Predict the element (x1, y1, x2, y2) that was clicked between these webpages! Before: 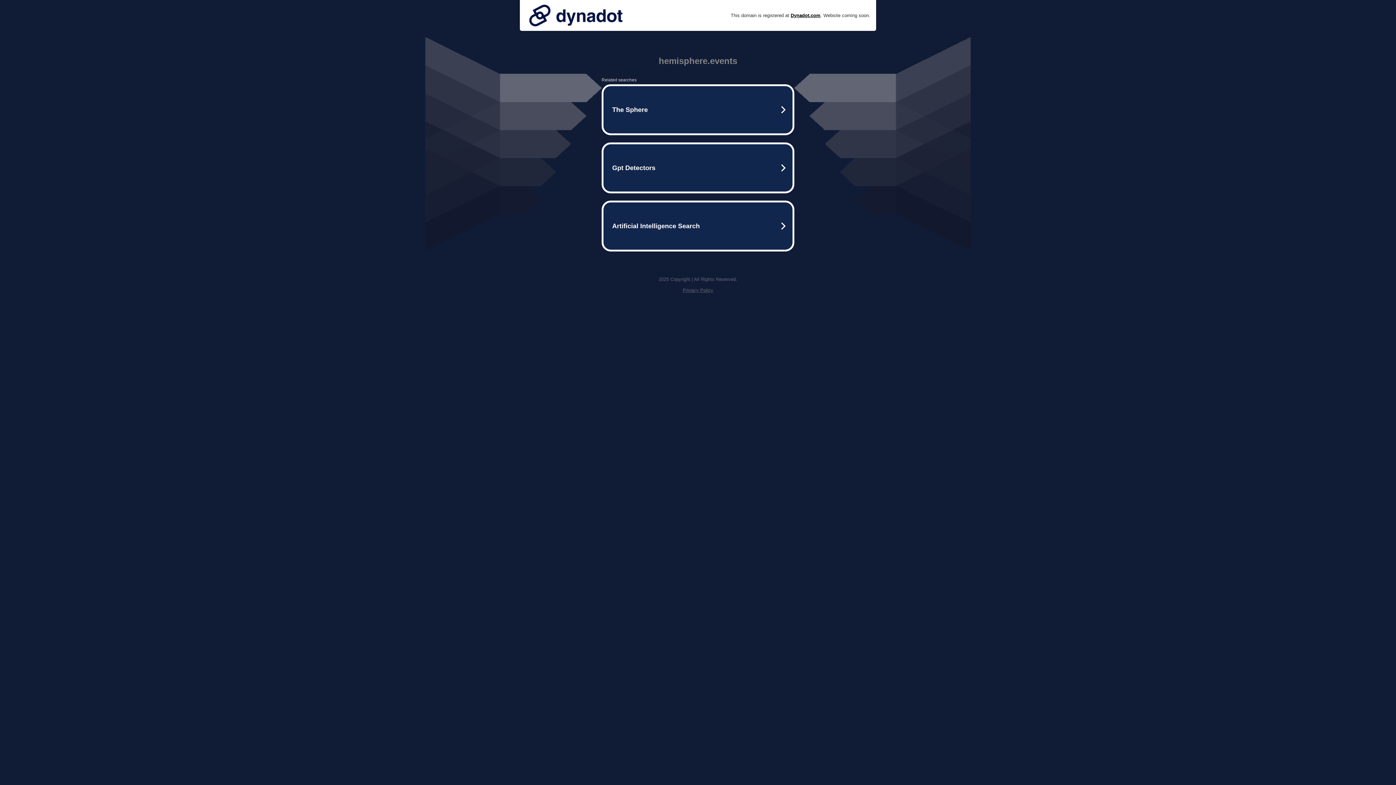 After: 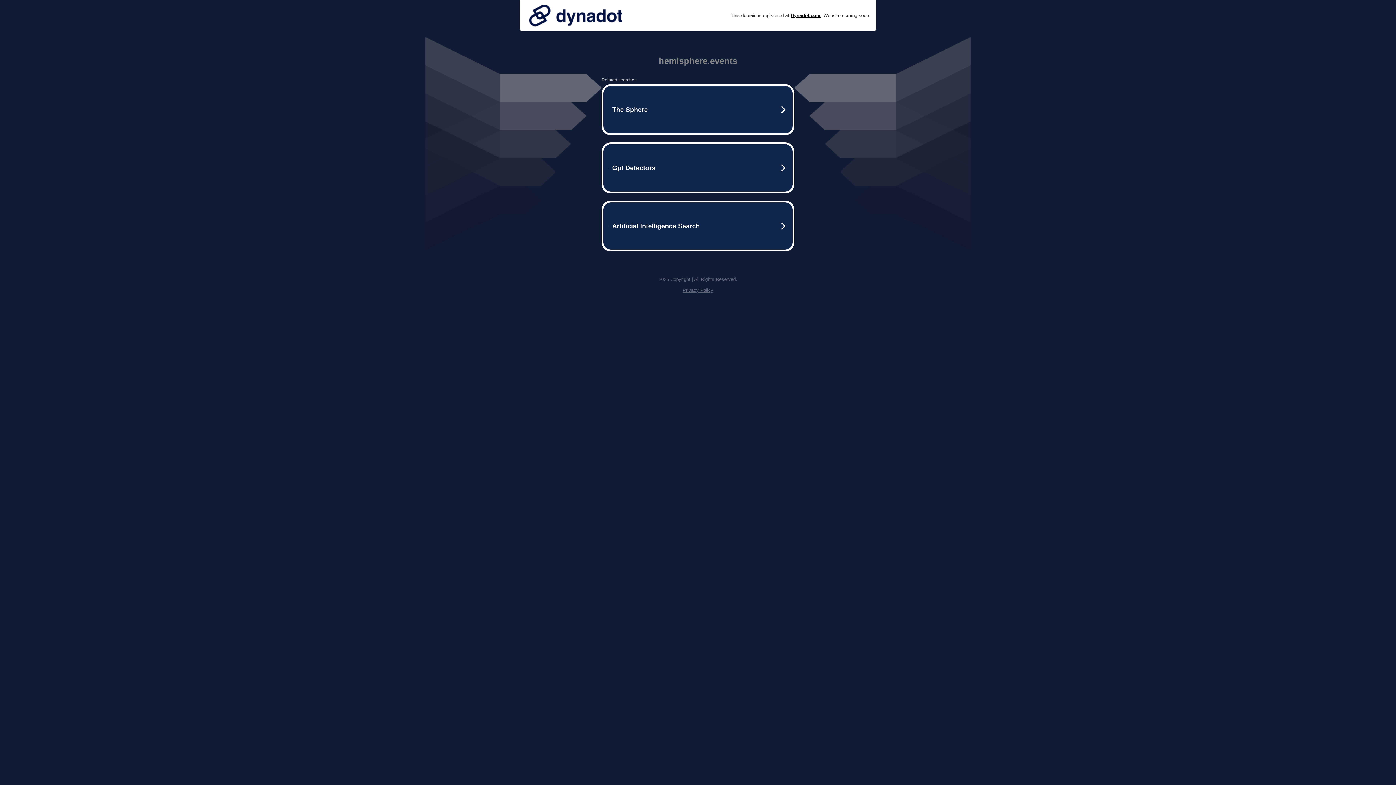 Action: bbox: (525, 0, 626, 30)